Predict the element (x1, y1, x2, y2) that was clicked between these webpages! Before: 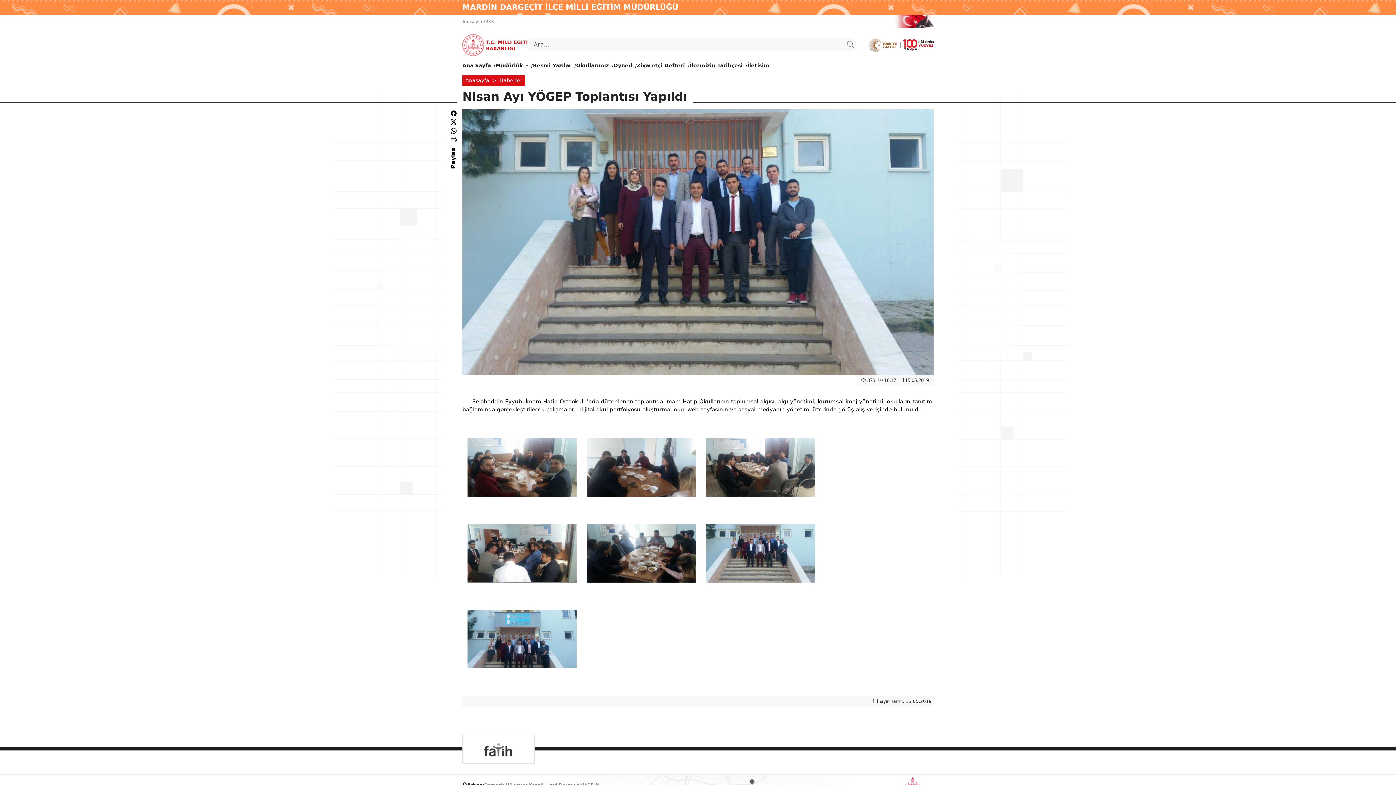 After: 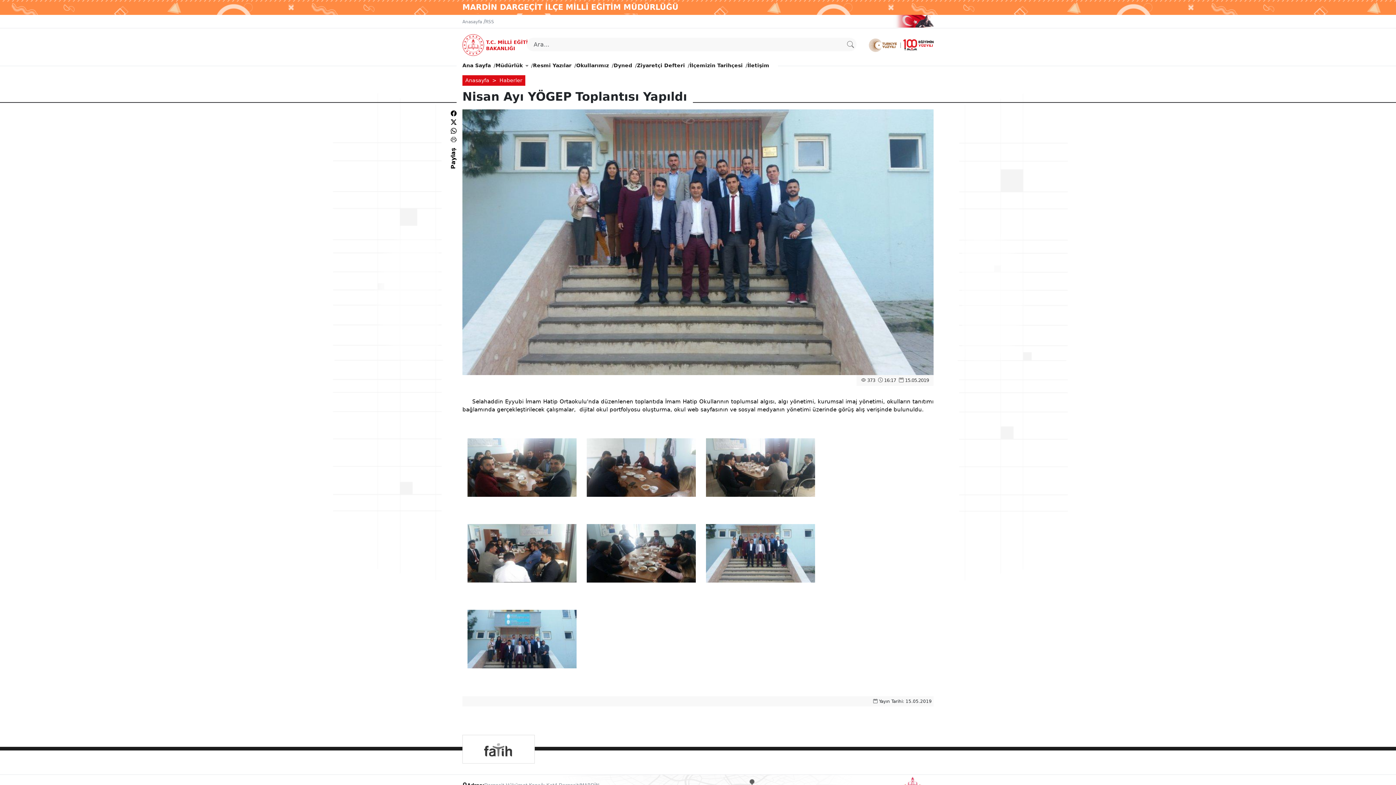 Action: bbox: (890, 17, 934, 23)